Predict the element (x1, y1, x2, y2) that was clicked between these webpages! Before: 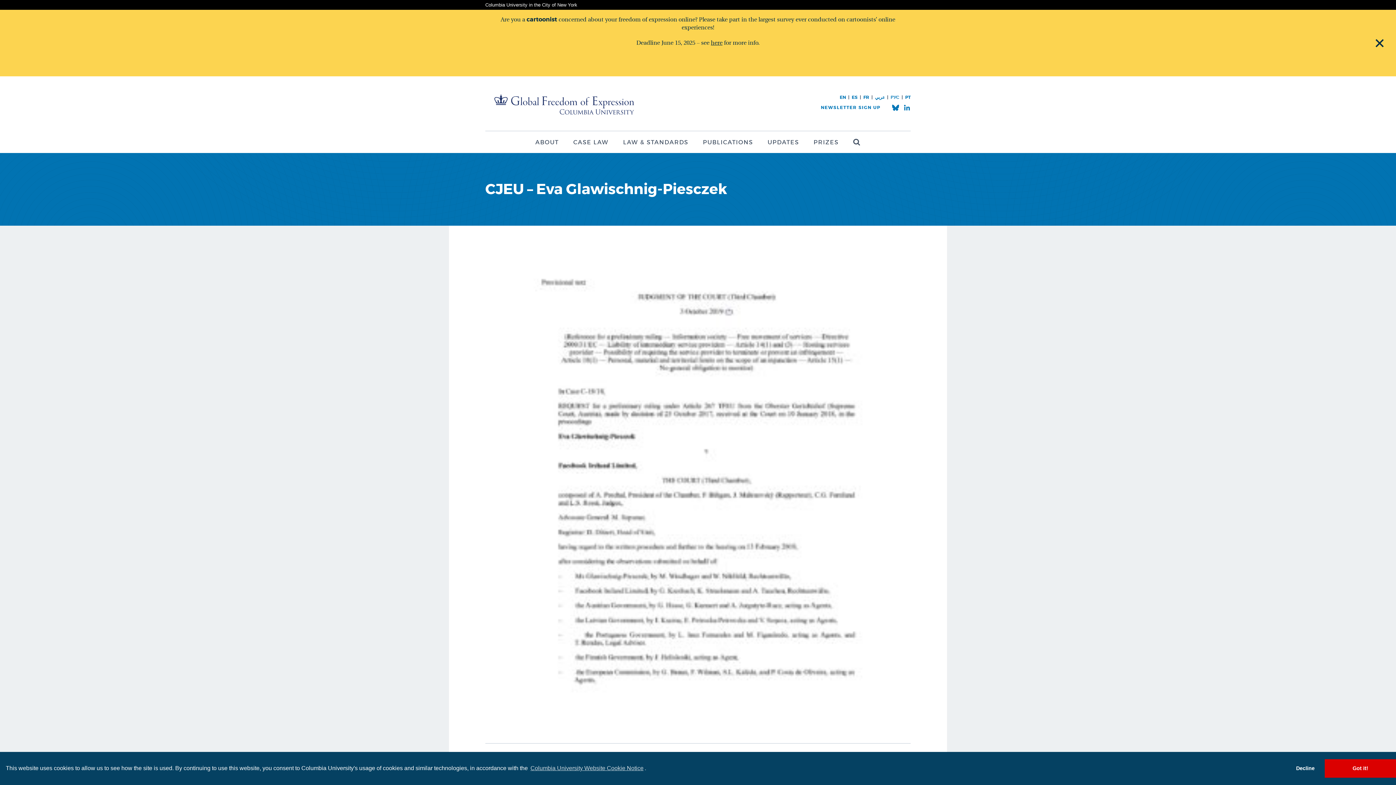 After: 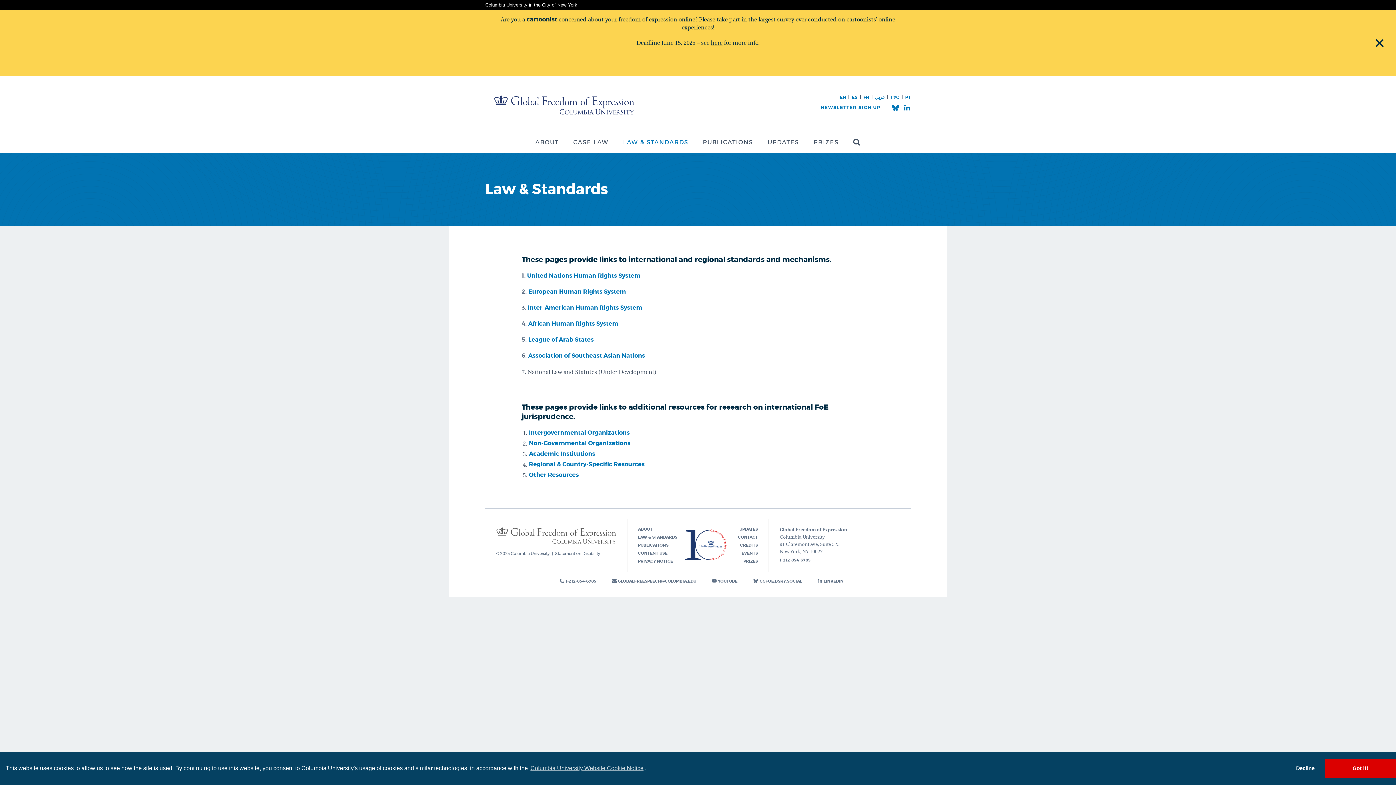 Action: bbox: (616, 131, 695, 153) label: LAW & STANDARDS